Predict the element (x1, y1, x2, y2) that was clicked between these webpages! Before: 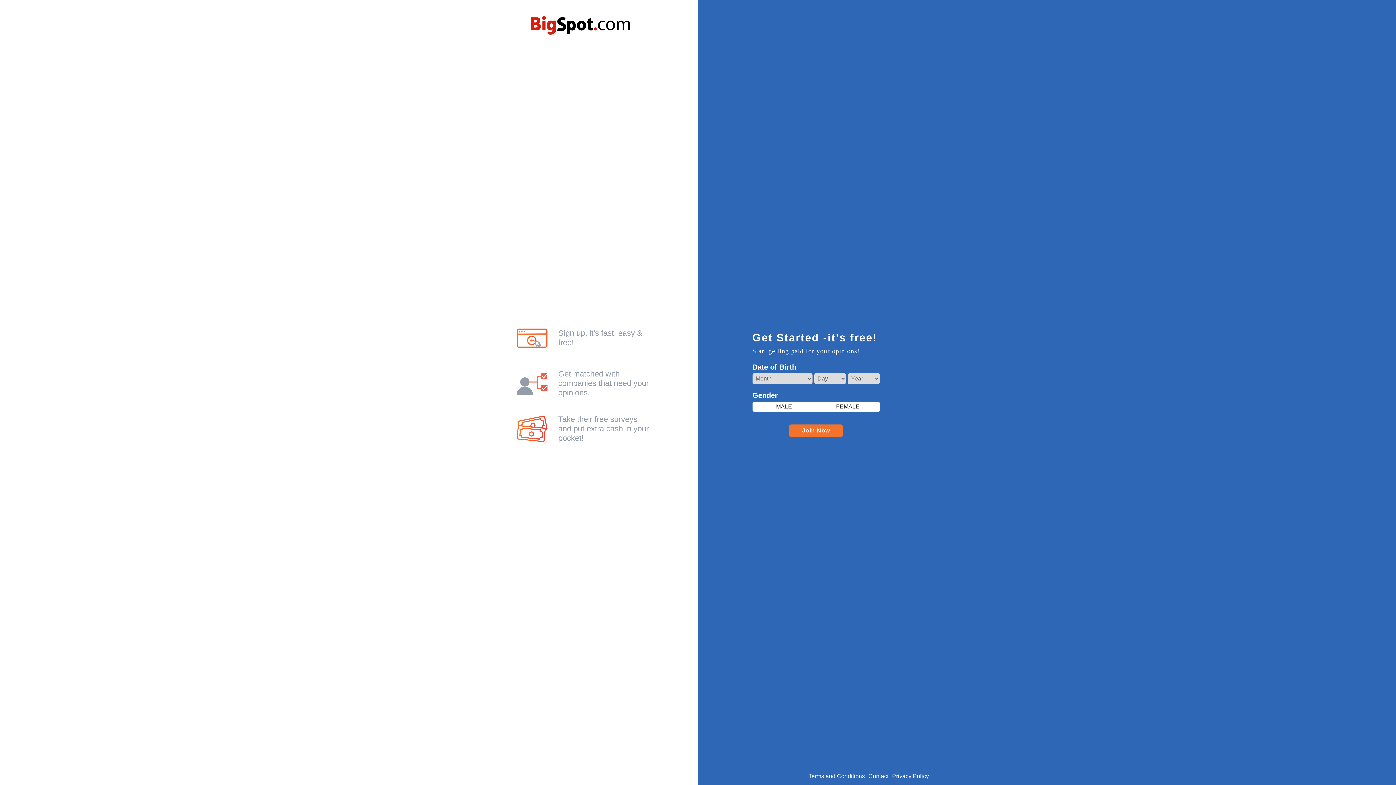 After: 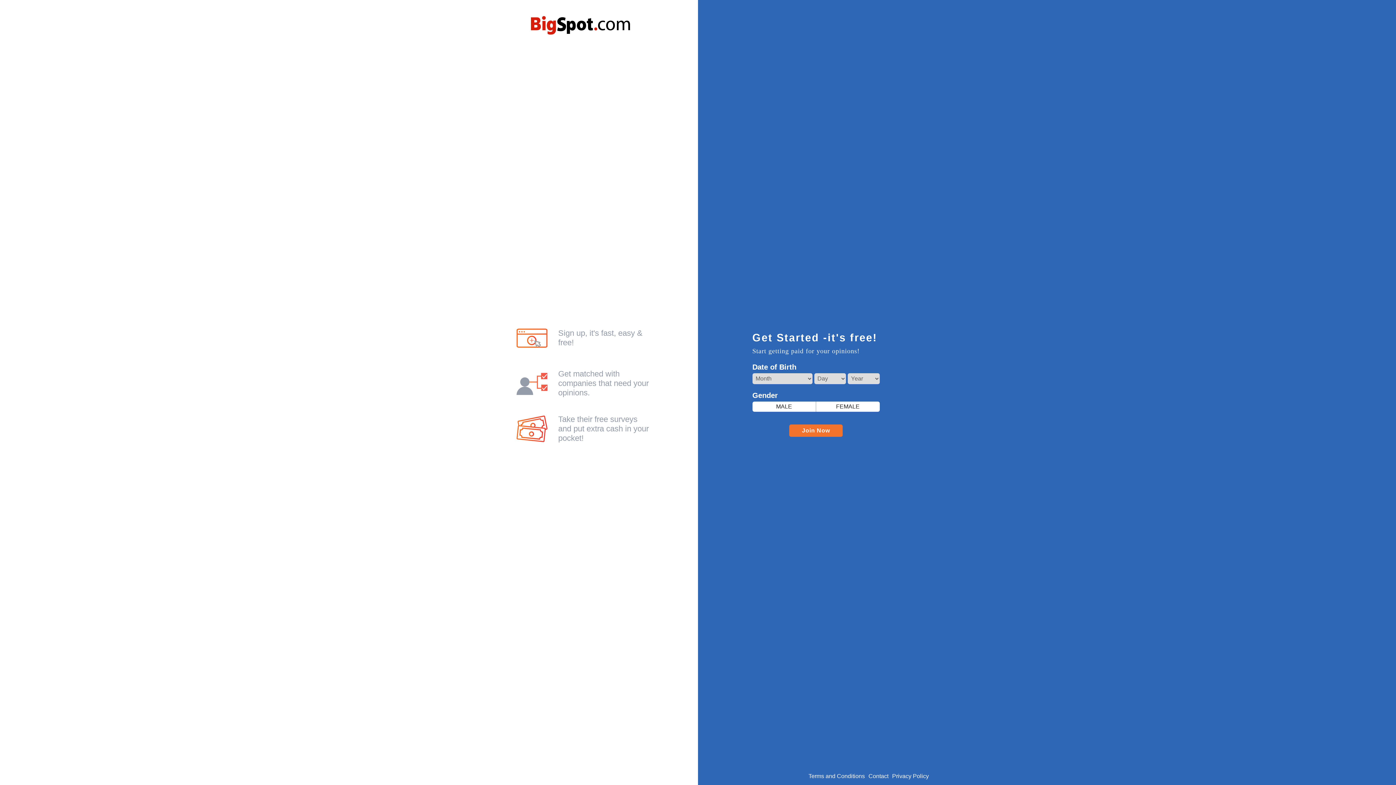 Action: bbox: (469, 15, 692, 35)